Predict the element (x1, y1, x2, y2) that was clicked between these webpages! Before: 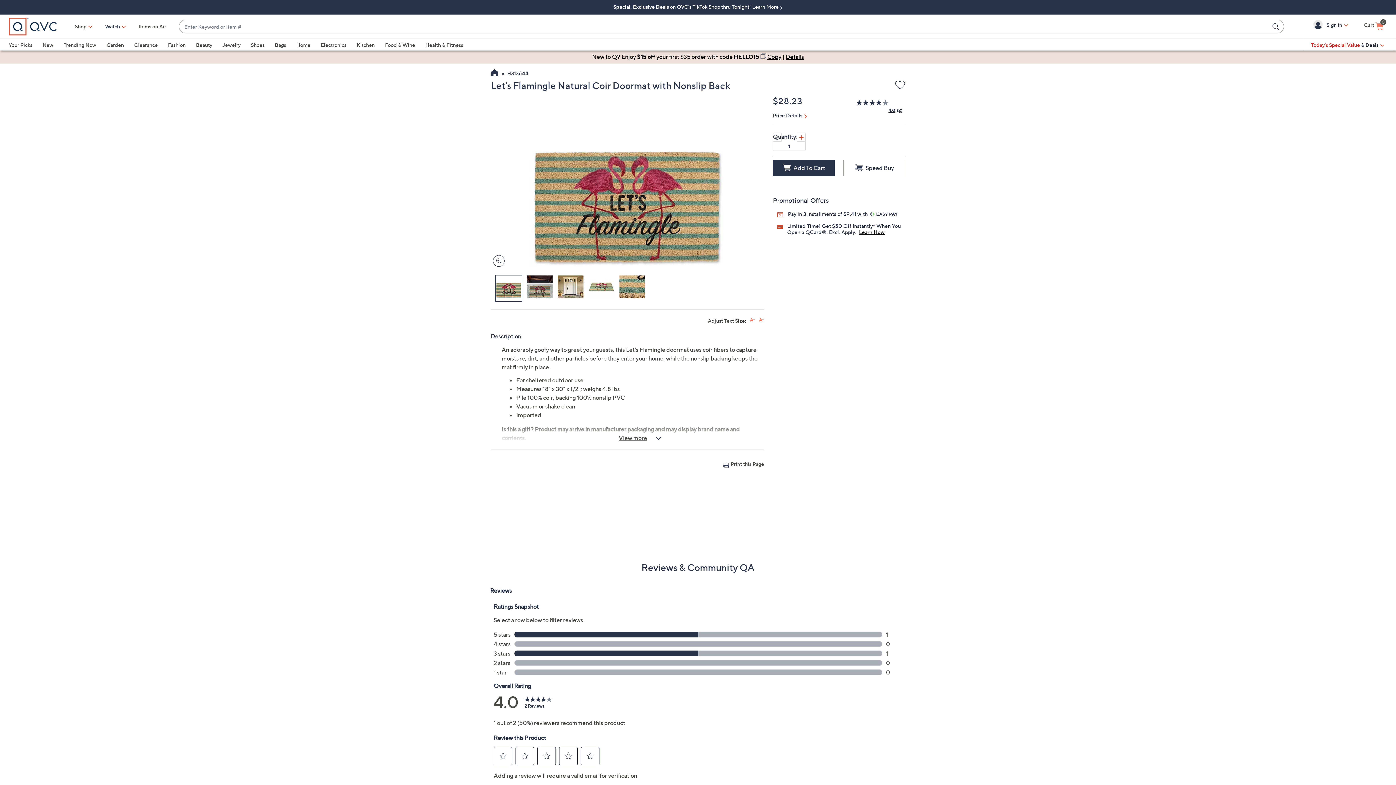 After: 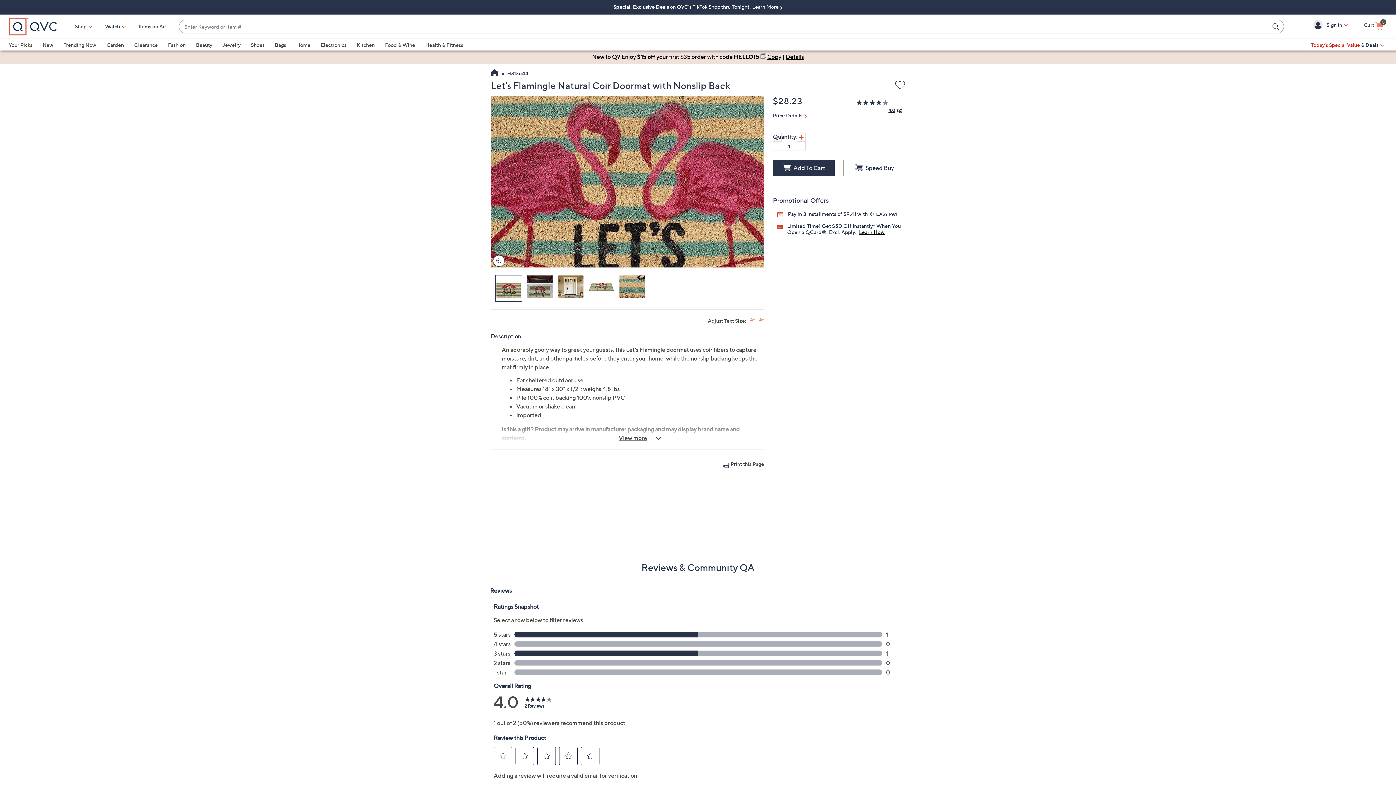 Action: bbox: (530, 260, 724, 266)